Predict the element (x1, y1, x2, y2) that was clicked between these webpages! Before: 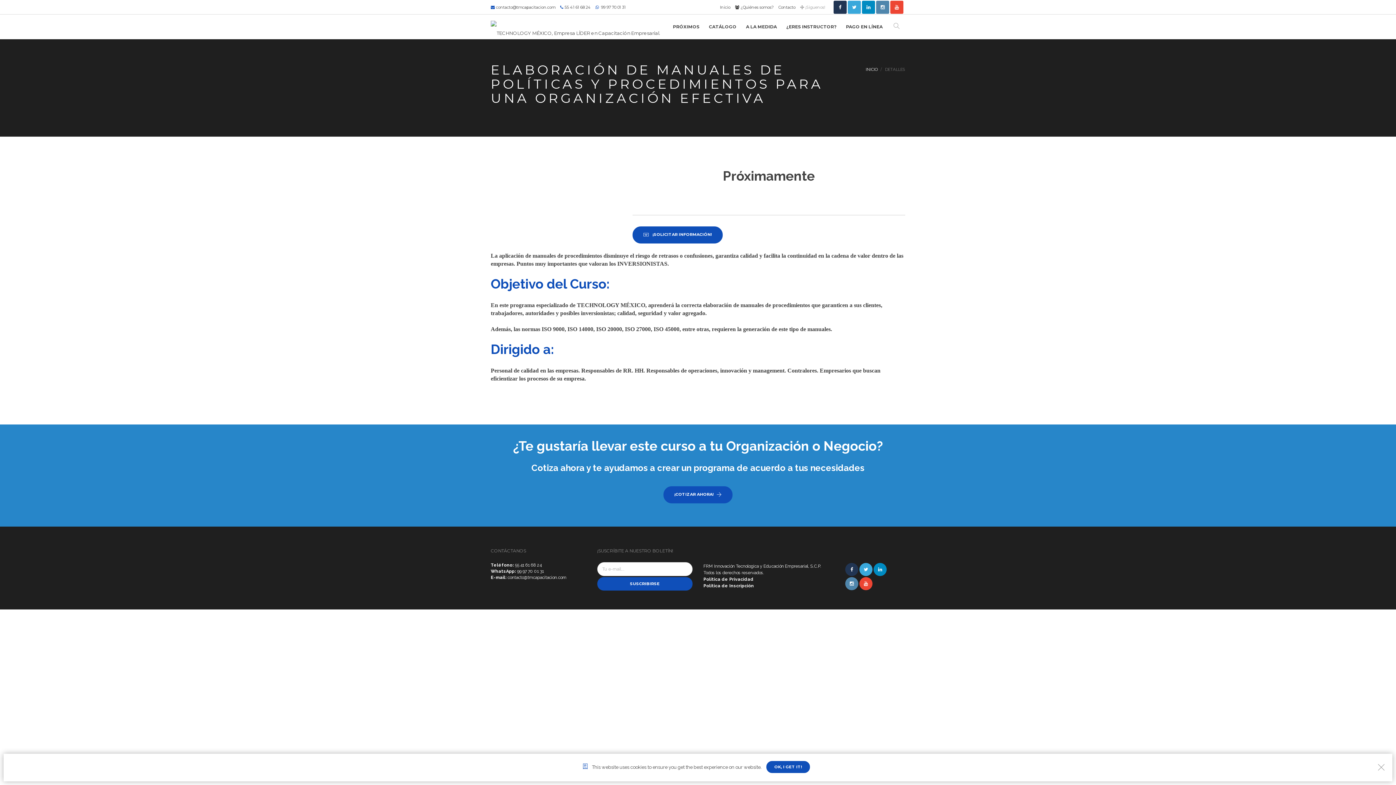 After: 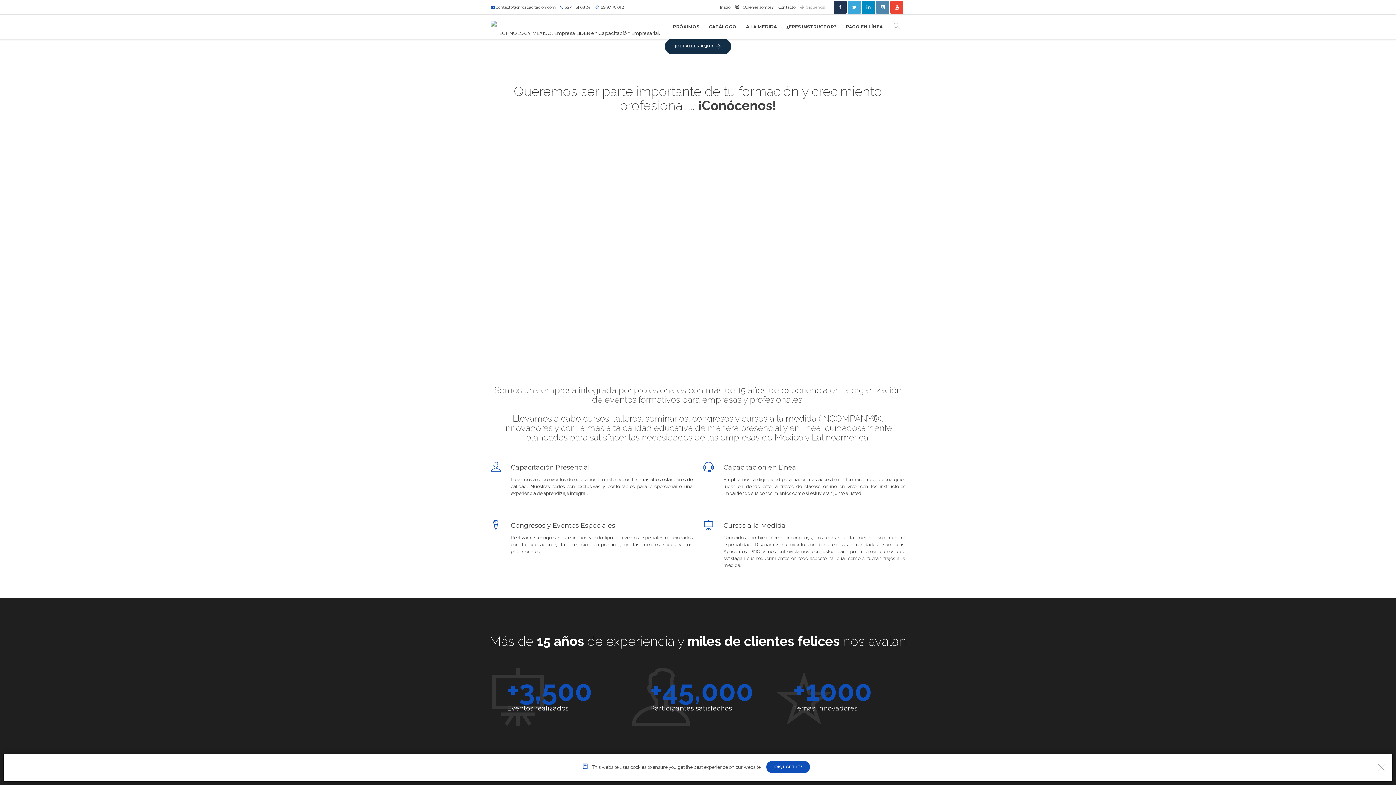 Action: bbox: (865, 66, 877, 72) label: INICIO